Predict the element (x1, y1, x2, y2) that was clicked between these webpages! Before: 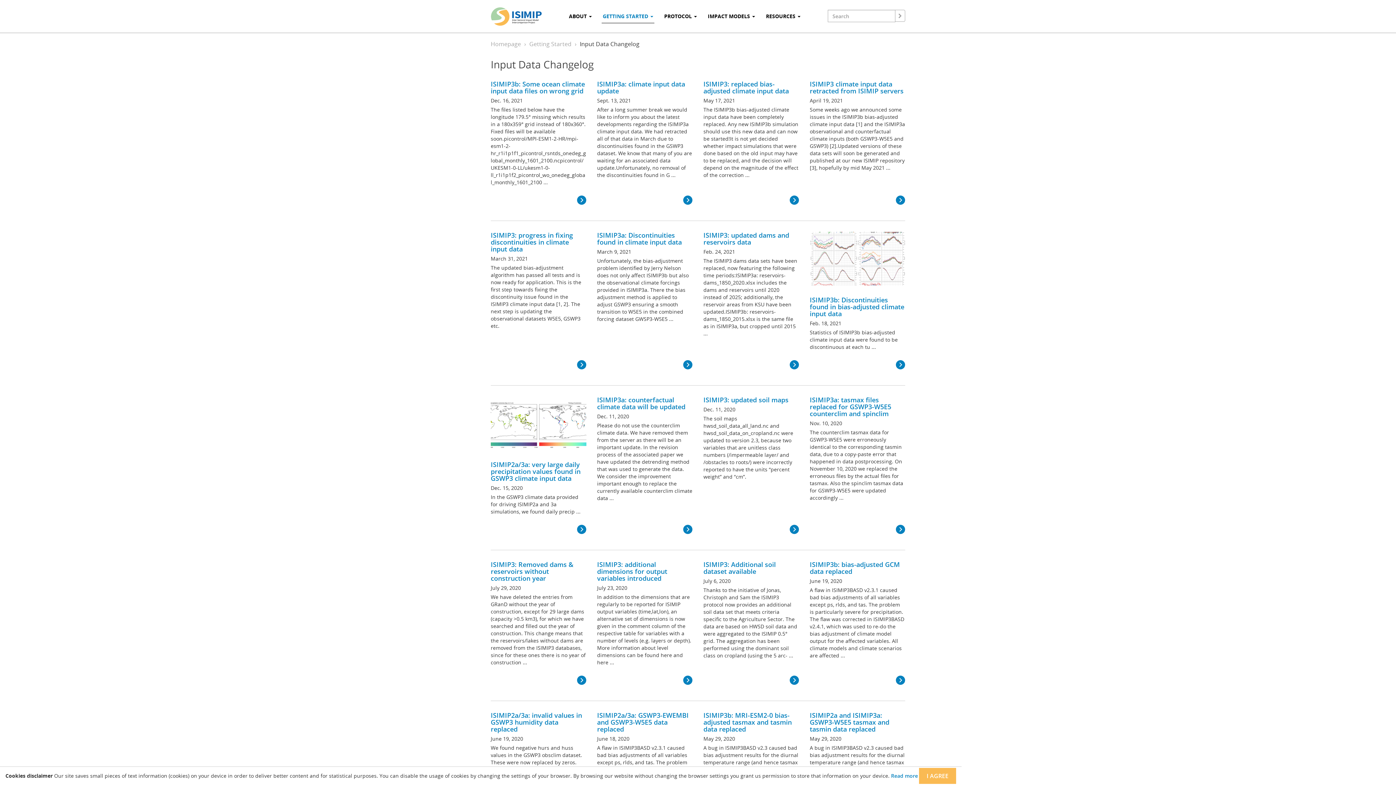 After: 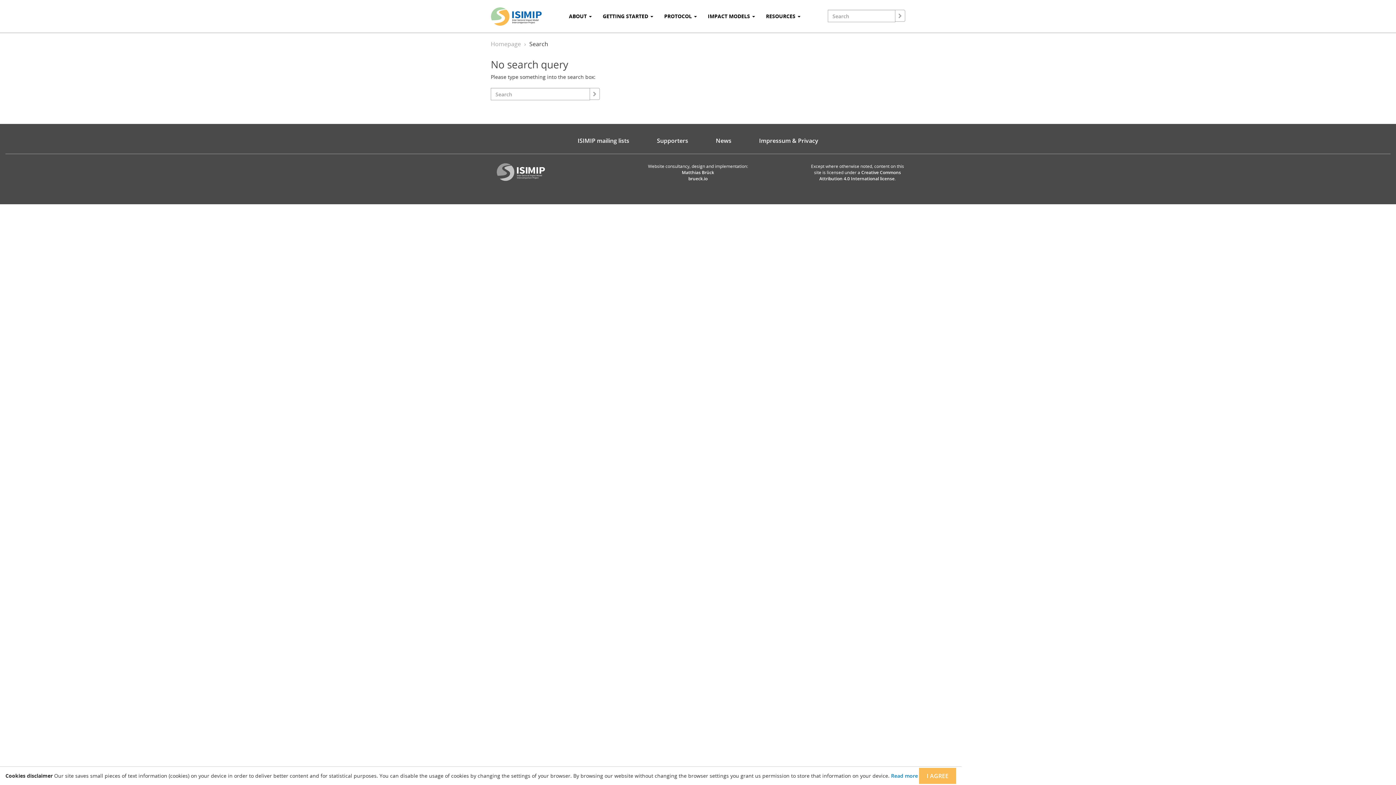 Action: bbox: (895, 9, 905, 21)